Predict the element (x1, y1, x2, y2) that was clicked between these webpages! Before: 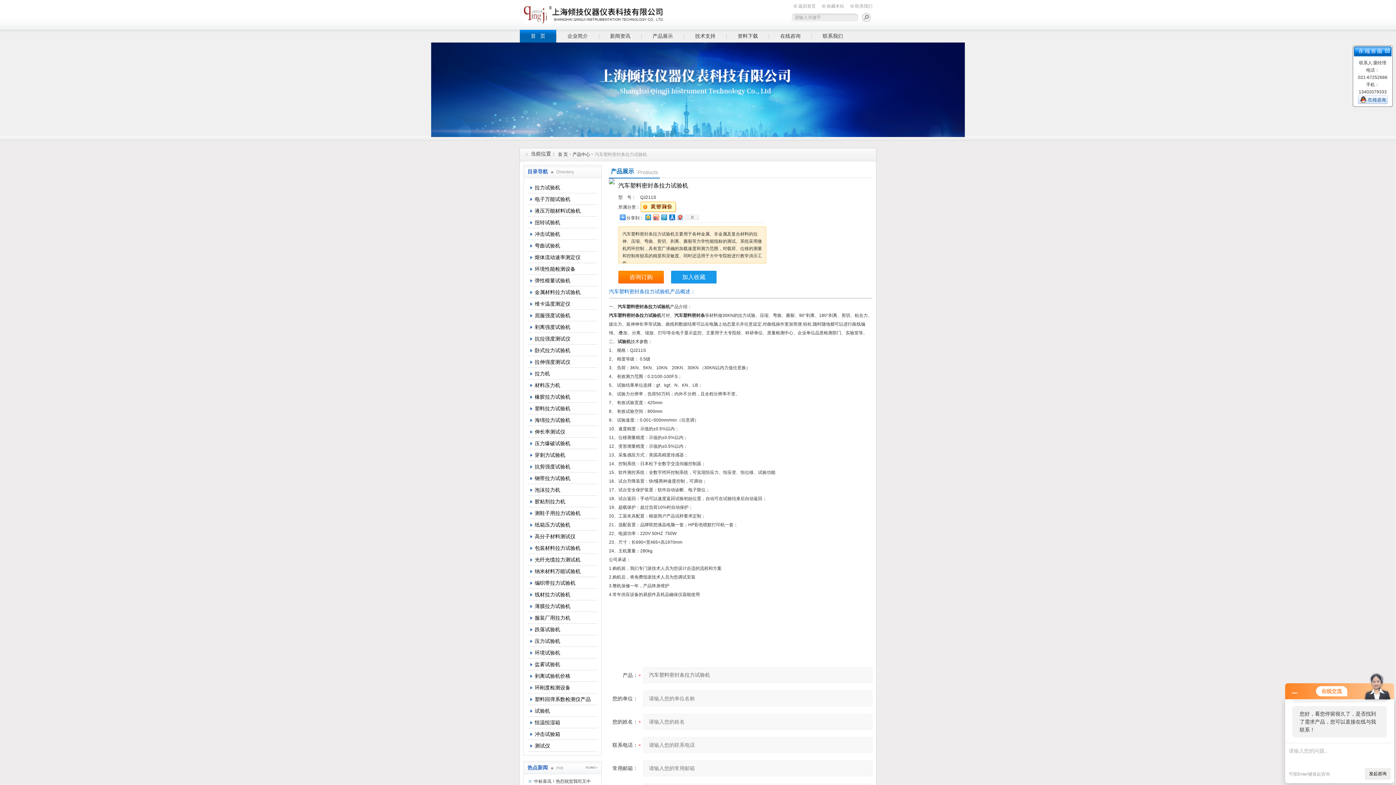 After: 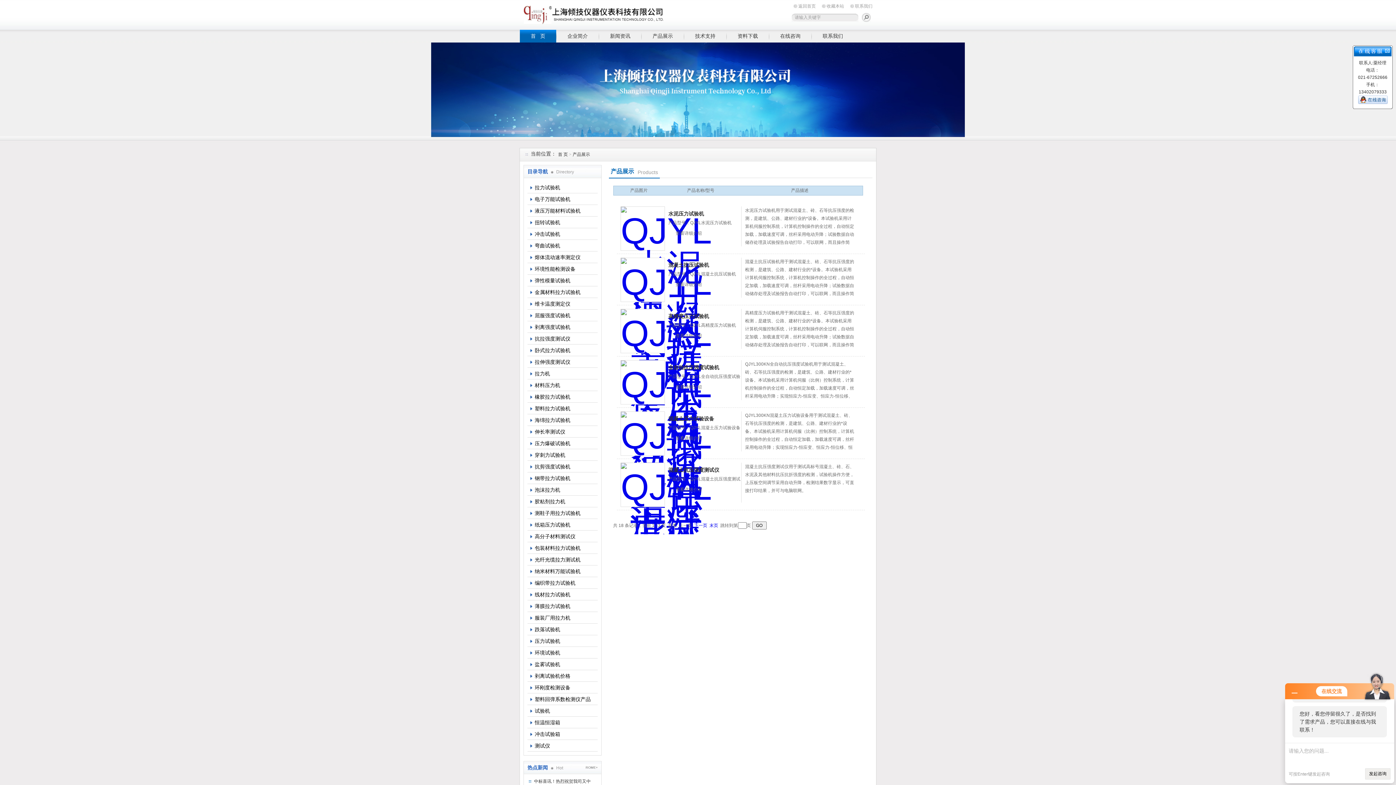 Action: bbox: (527, 636, 597, 647) label: 压力试验机